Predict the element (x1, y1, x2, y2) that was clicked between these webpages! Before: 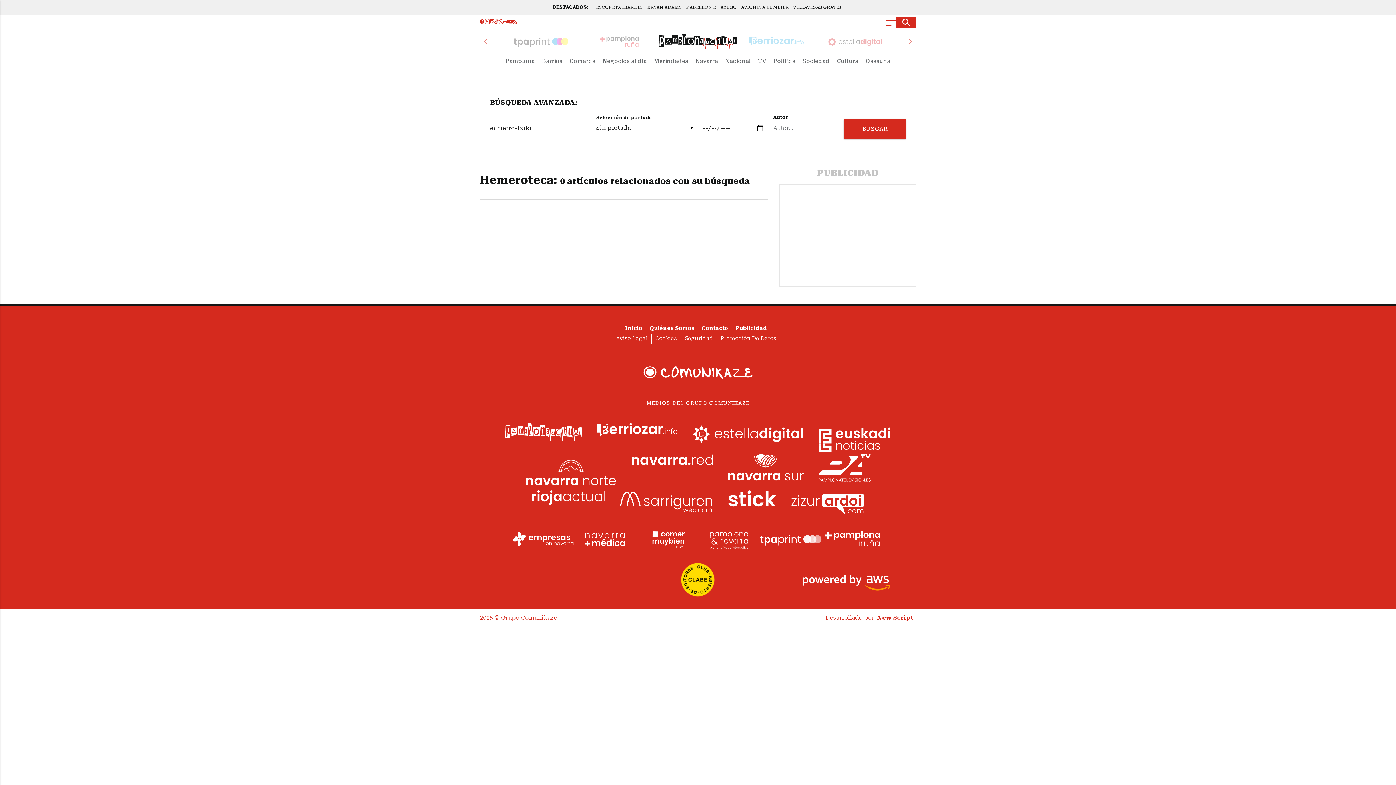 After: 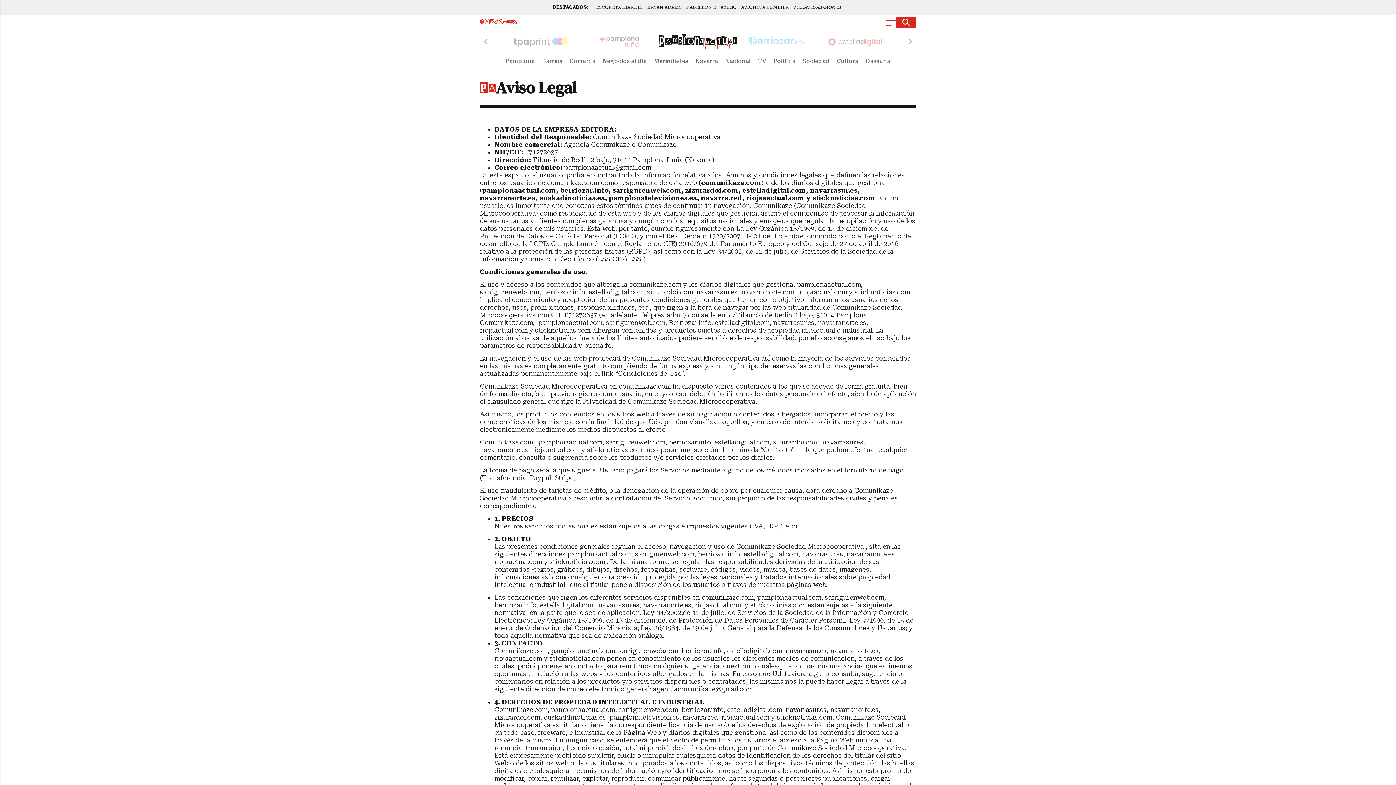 Action: label: Aviso Legal bbox: (616, 335, 651, 341)